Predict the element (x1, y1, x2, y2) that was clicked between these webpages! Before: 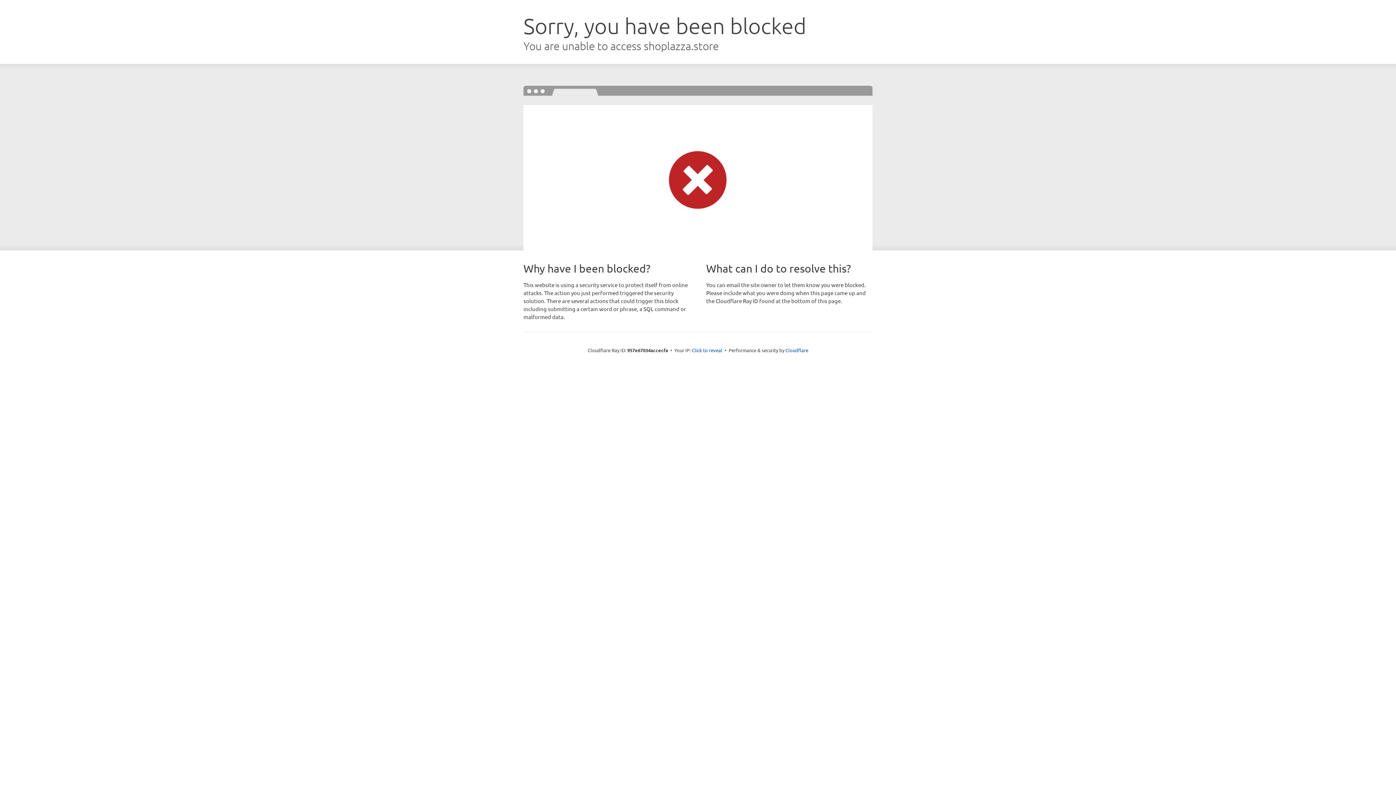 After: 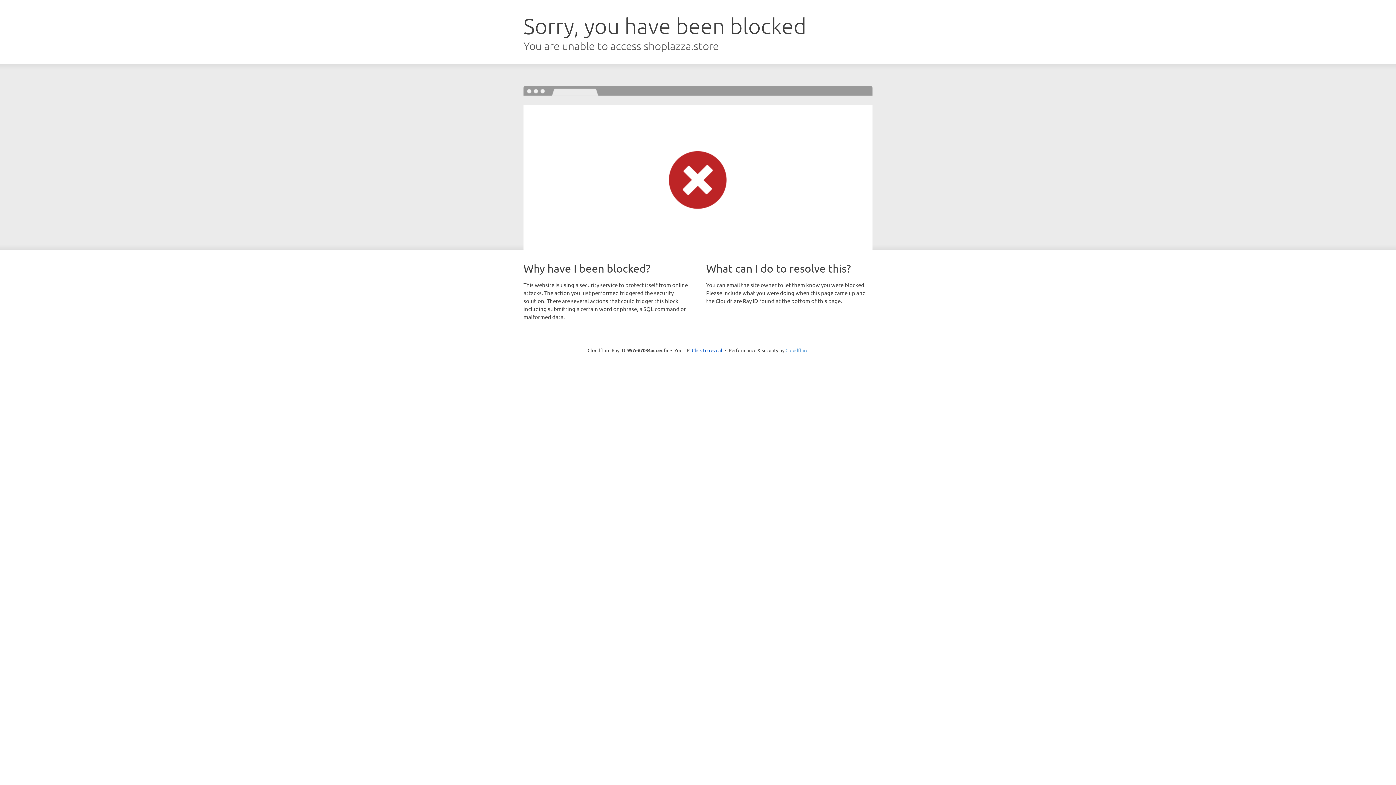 Action: bbox: (785, 347, 808, 353) label: Cloudflare